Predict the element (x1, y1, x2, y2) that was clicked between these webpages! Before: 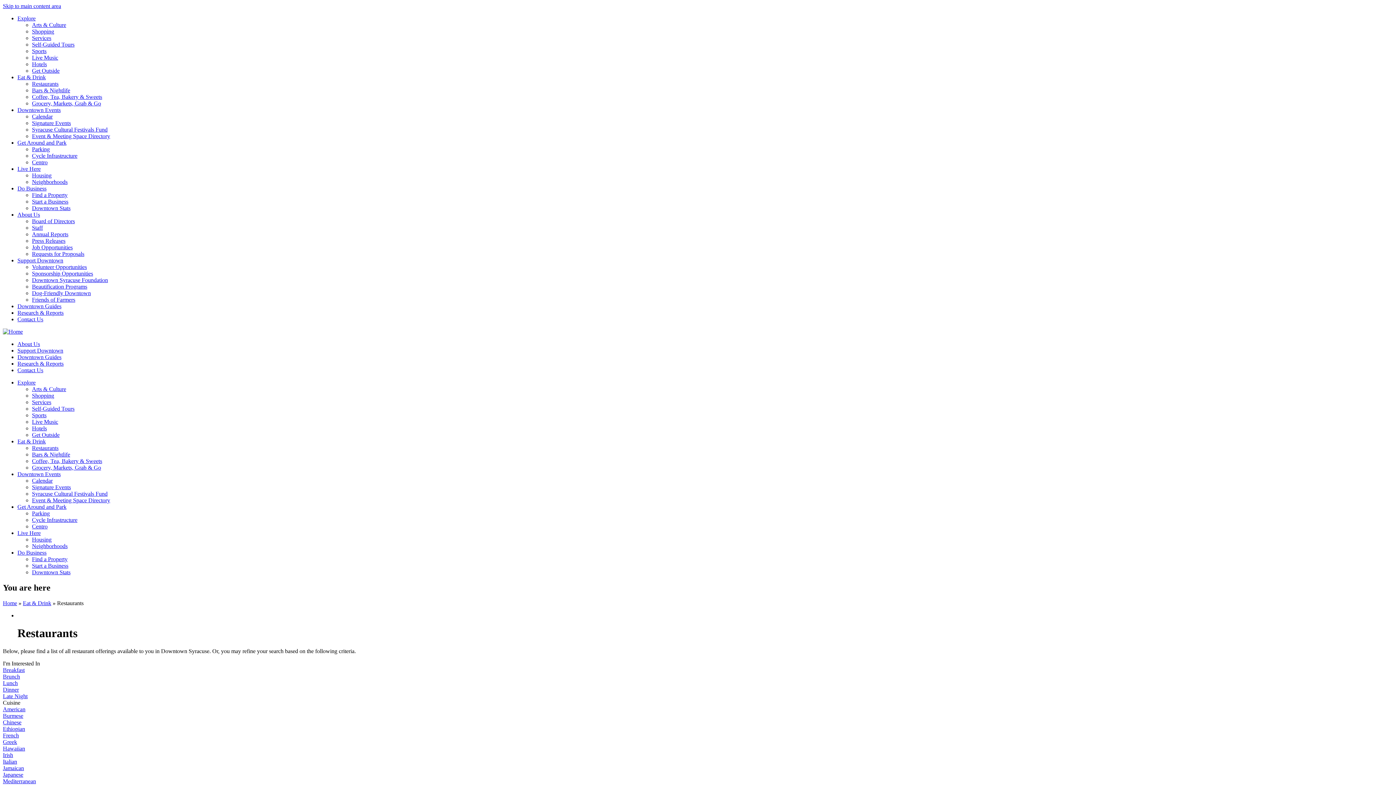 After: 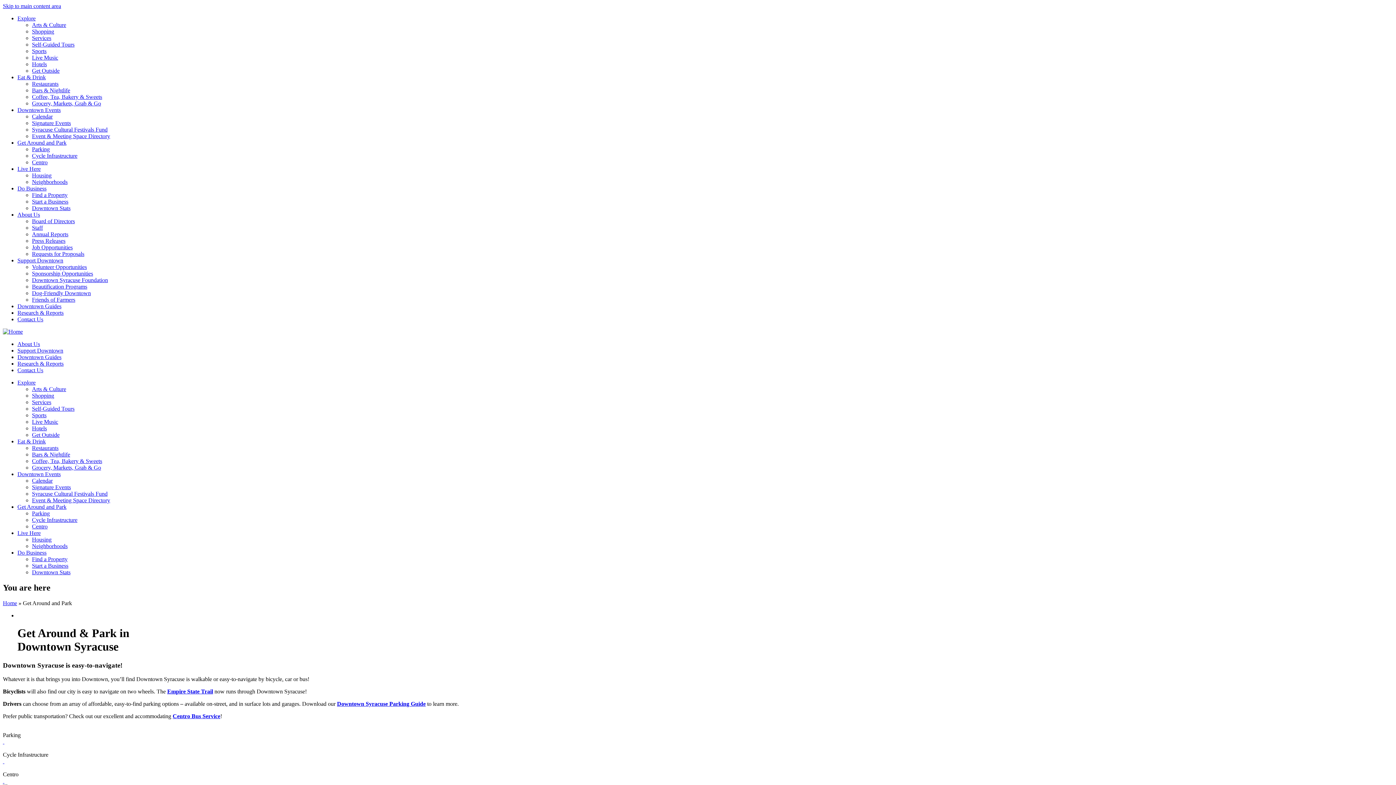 Action: bbox: (17, 139, 66, 145) label: Get Around and Park